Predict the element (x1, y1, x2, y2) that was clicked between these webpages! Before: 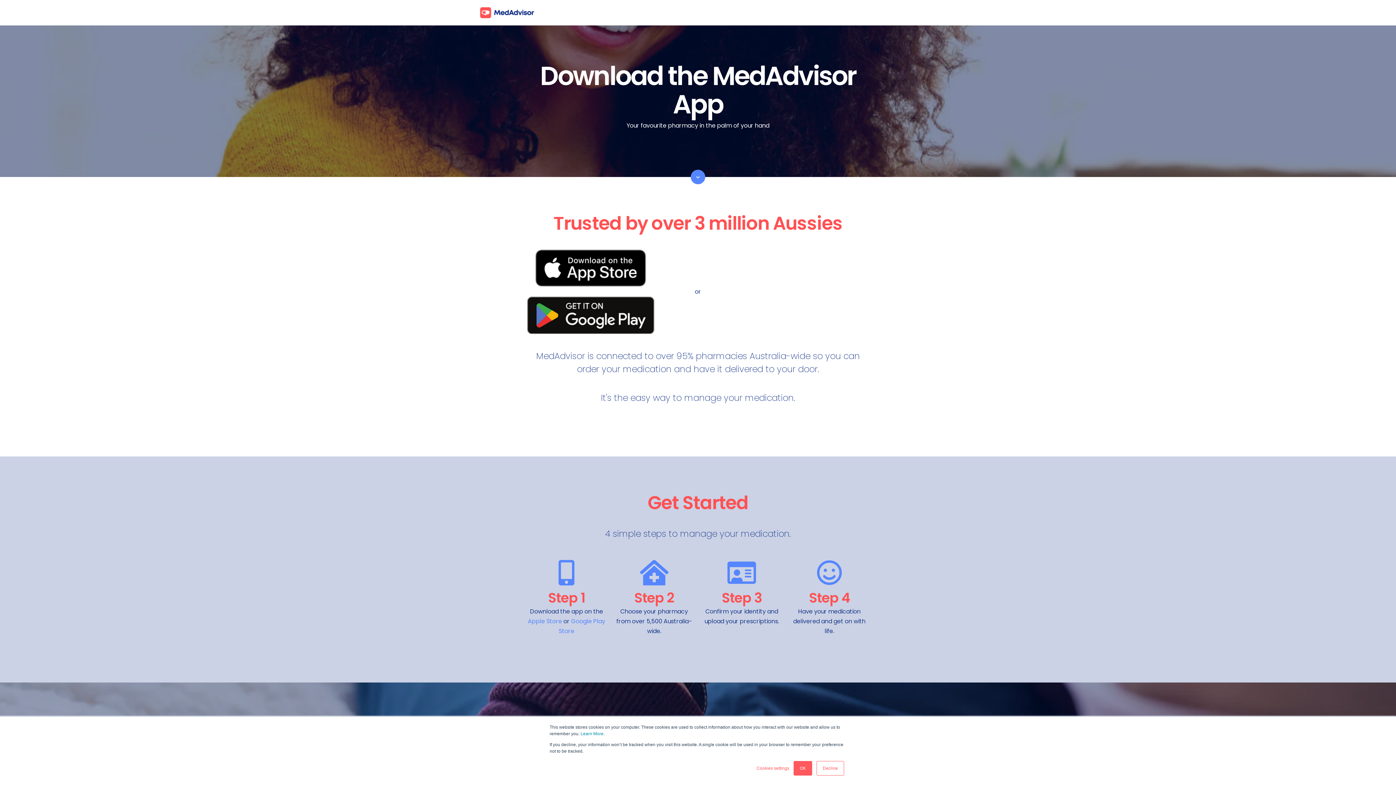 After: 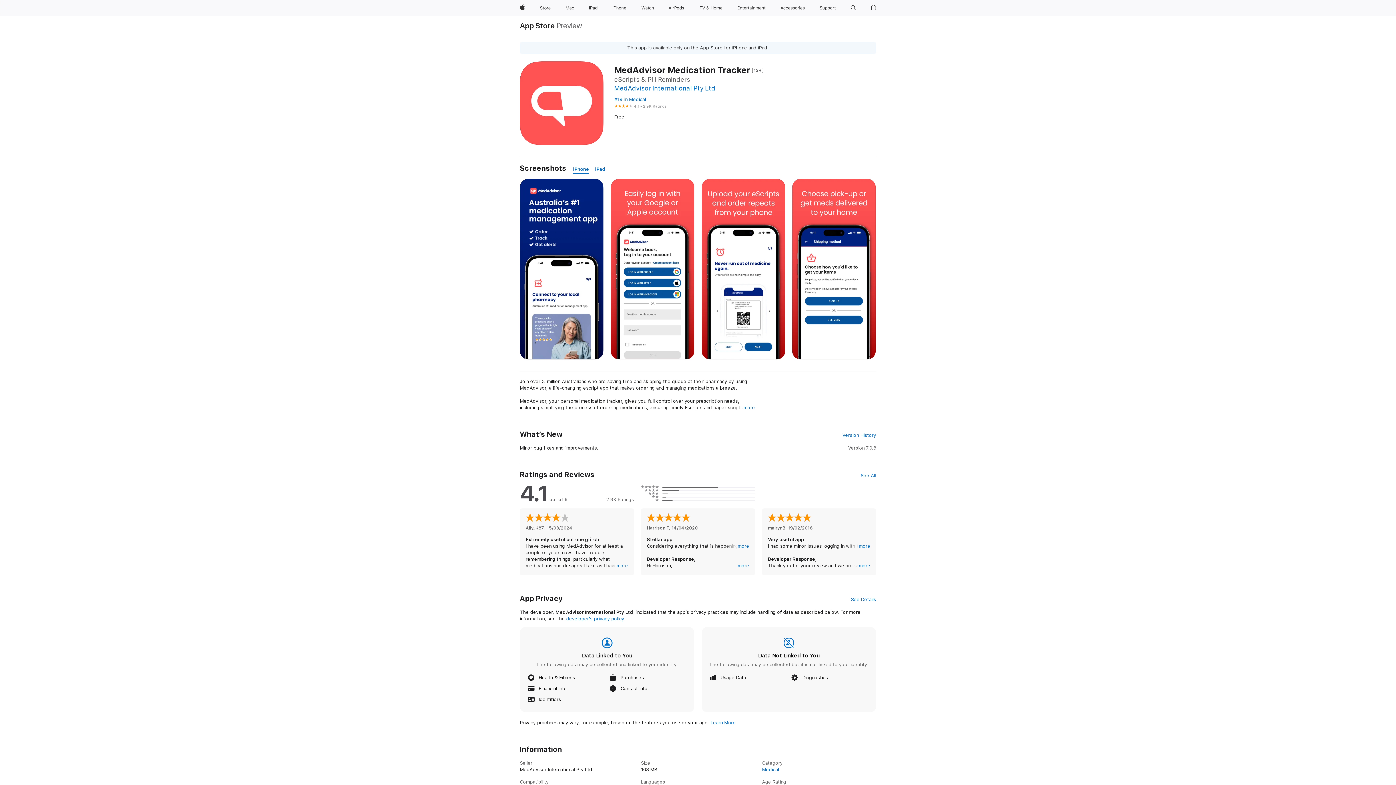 Action: bbox: (527, 617, 562, 625) label: Apple Store